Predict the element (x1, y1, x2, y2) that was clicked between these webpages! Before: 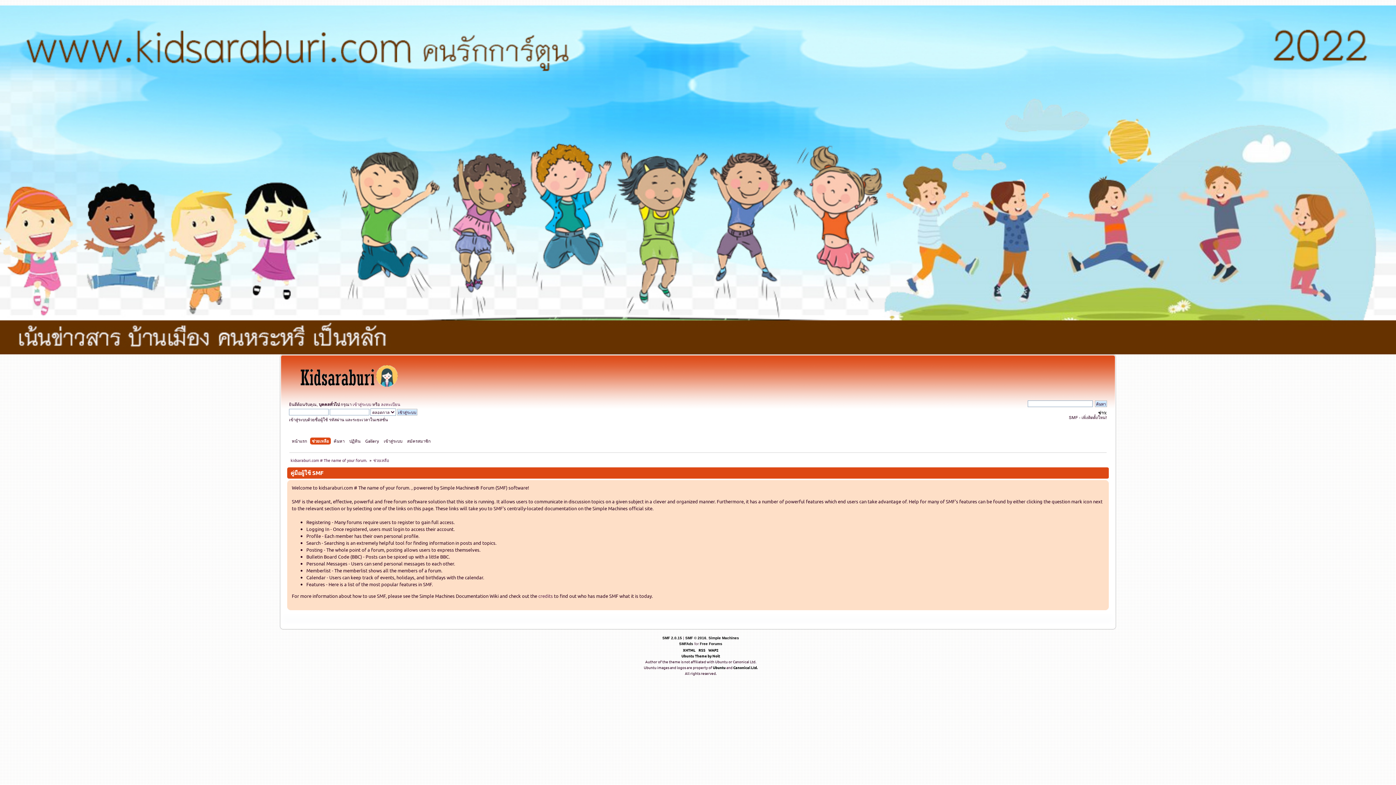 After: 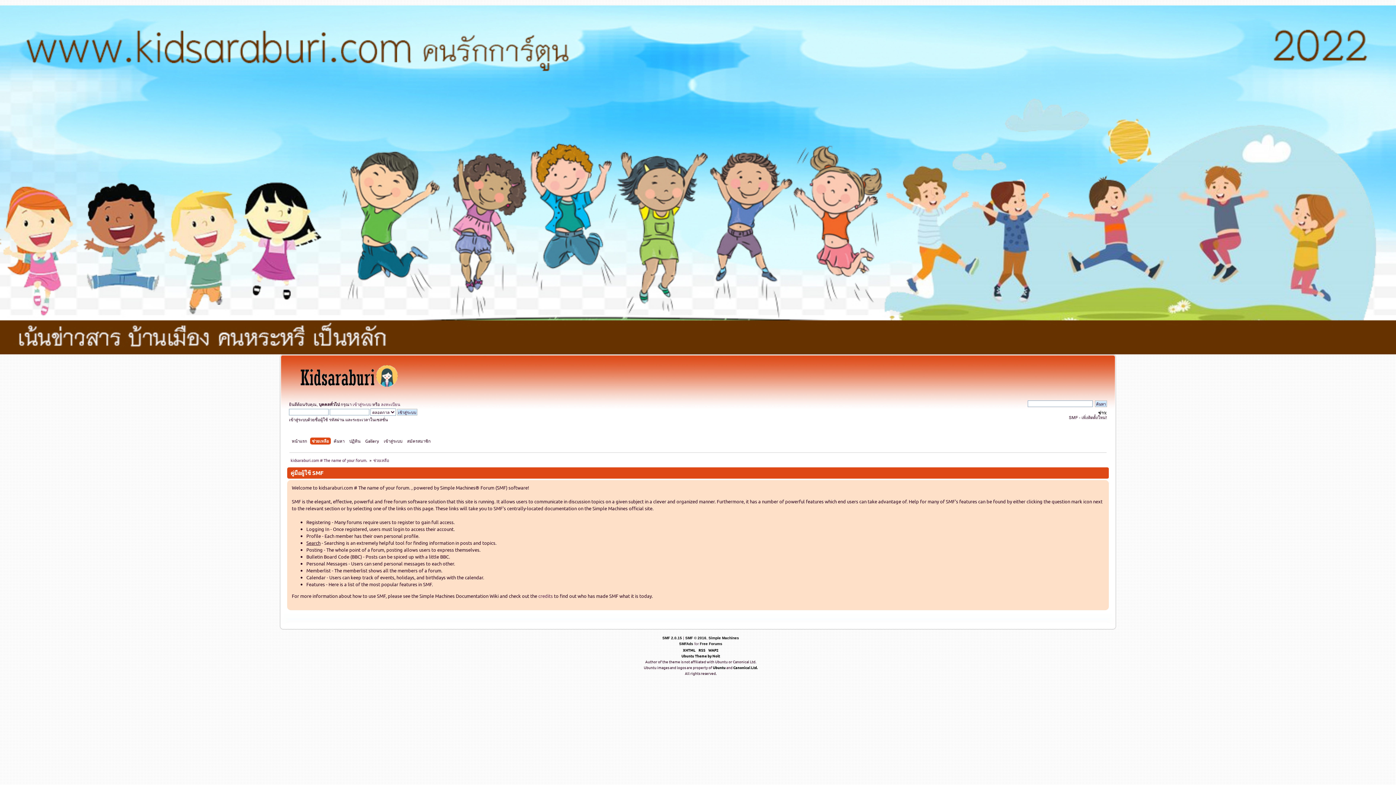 Action: bbox: (306, 540, 320, 546) label: Search